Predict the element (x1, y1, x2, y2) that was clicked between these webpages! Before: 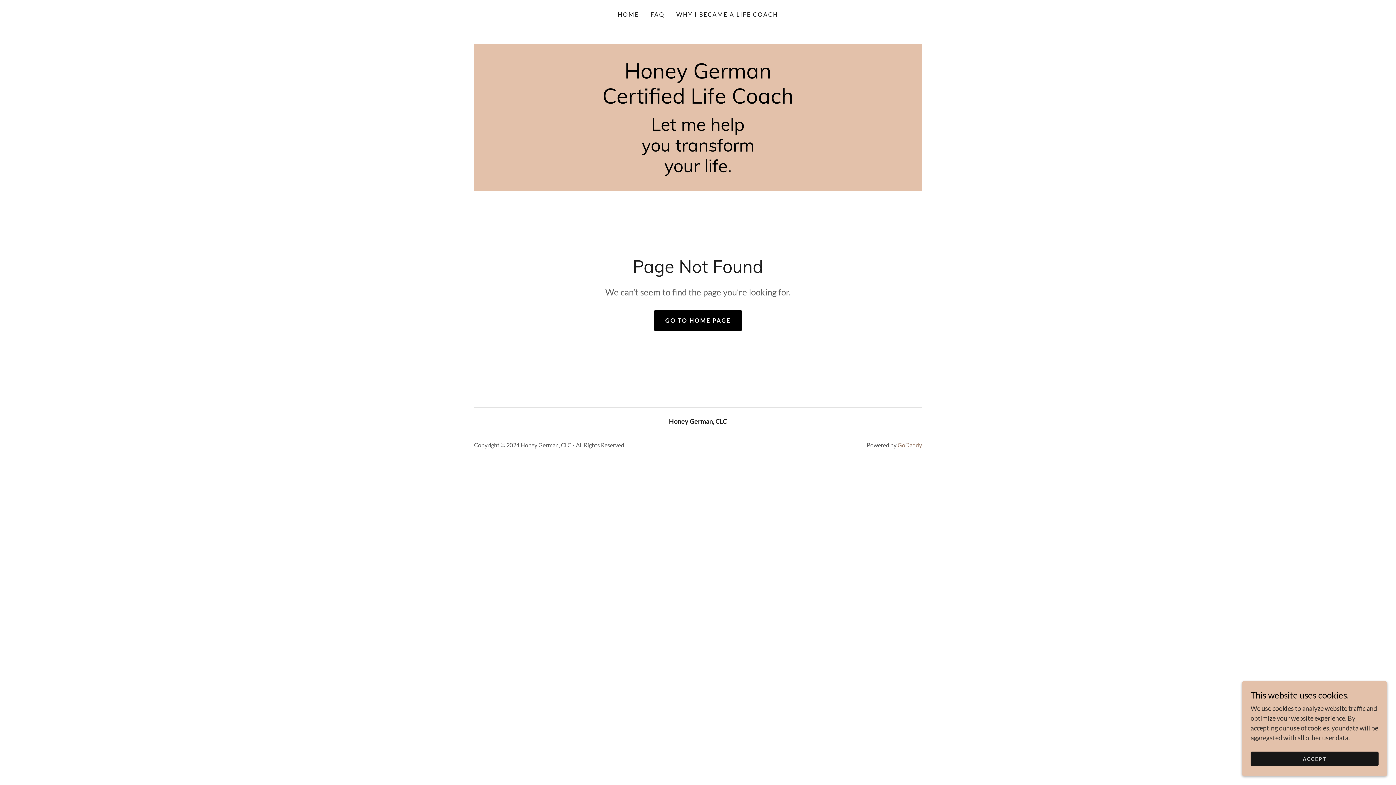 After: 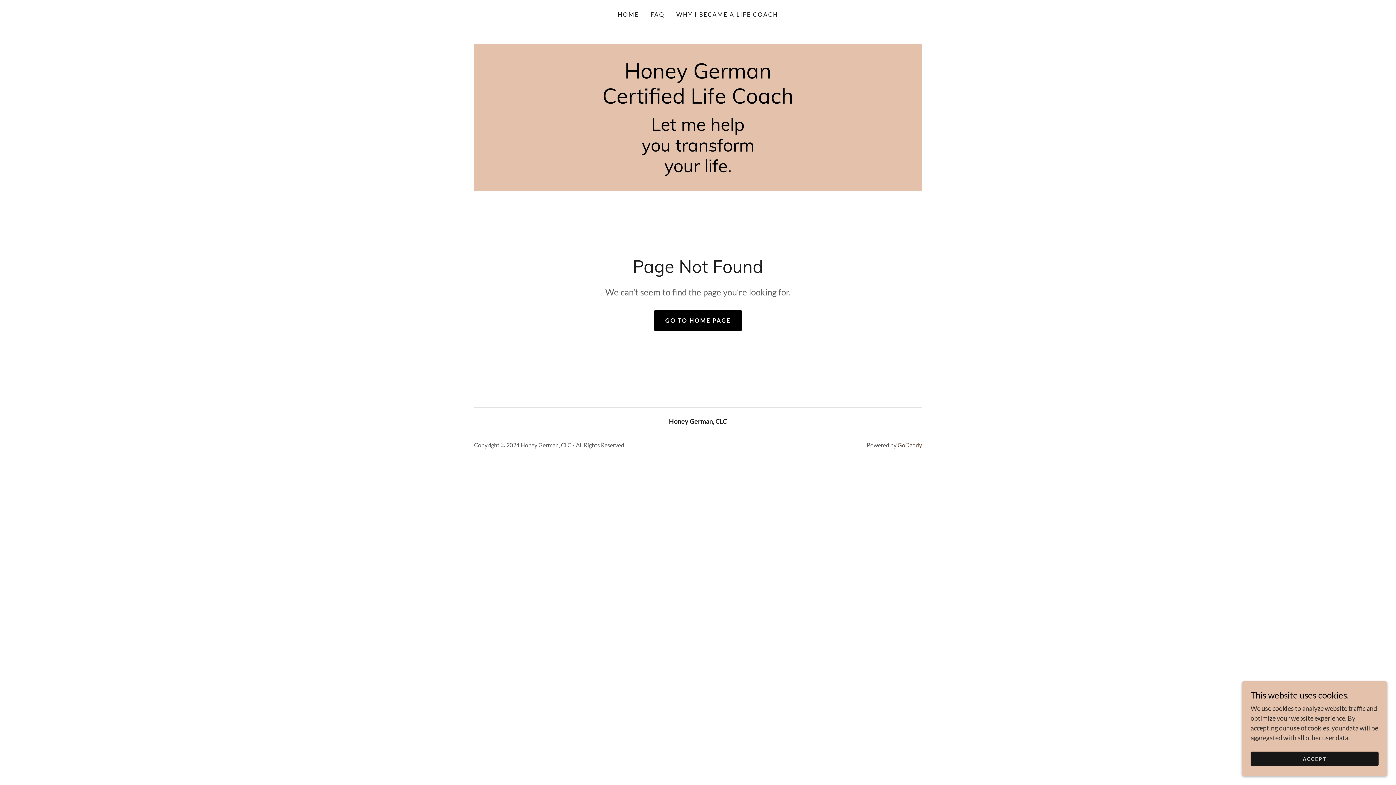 Action: label: GoDaddy bbox: (897, 441, 922, 448)